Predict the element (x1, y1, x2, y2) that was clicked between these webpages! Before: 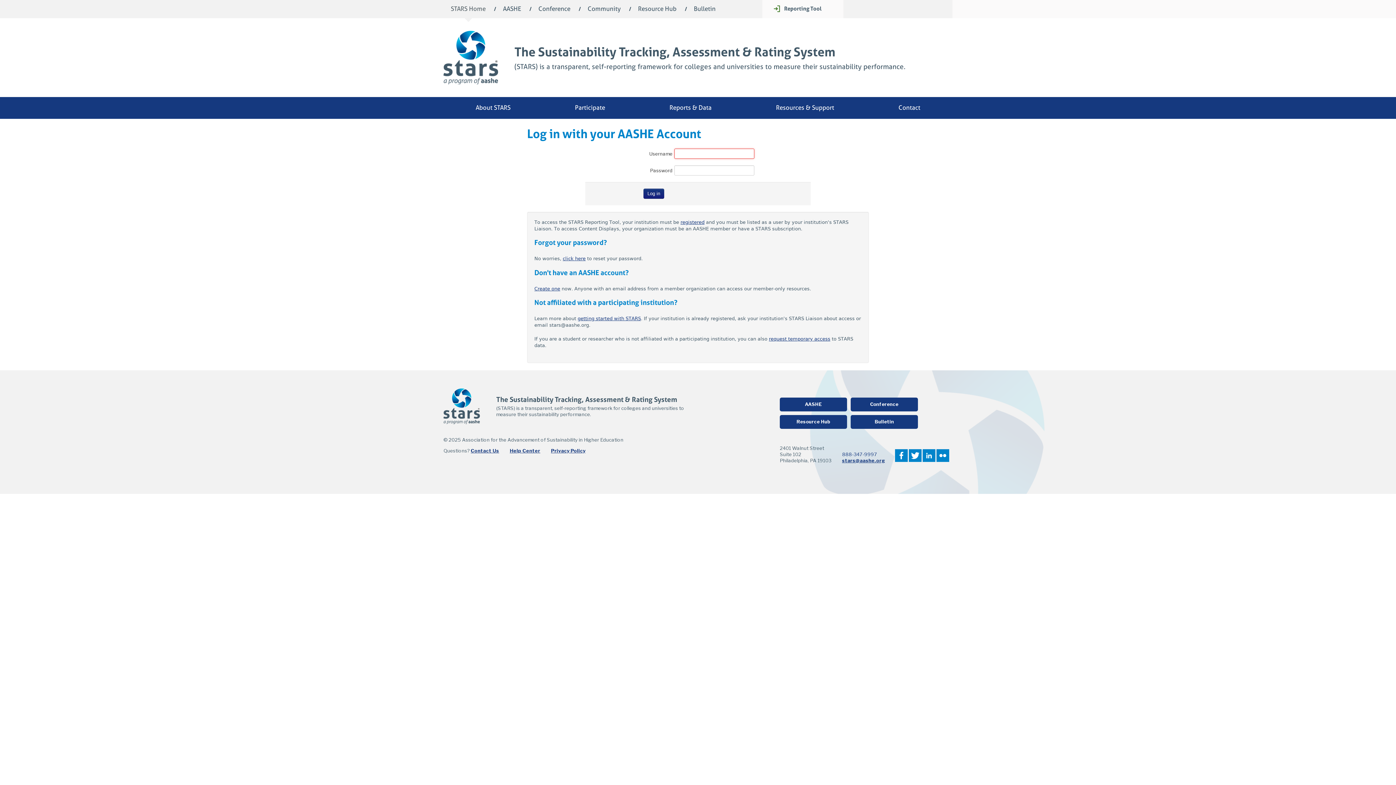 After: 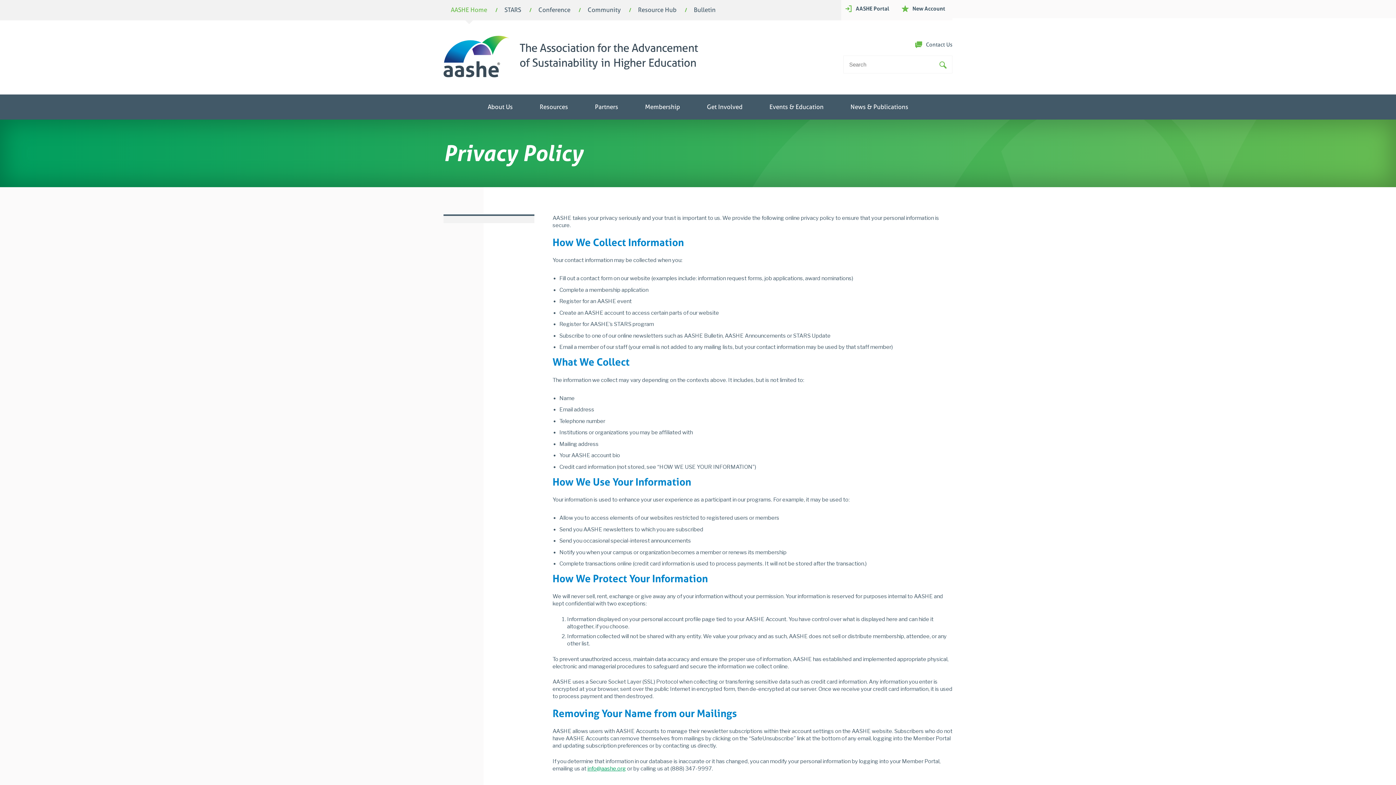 Action: label: Privacy Policy bbox: (551, 448, 585, 453)